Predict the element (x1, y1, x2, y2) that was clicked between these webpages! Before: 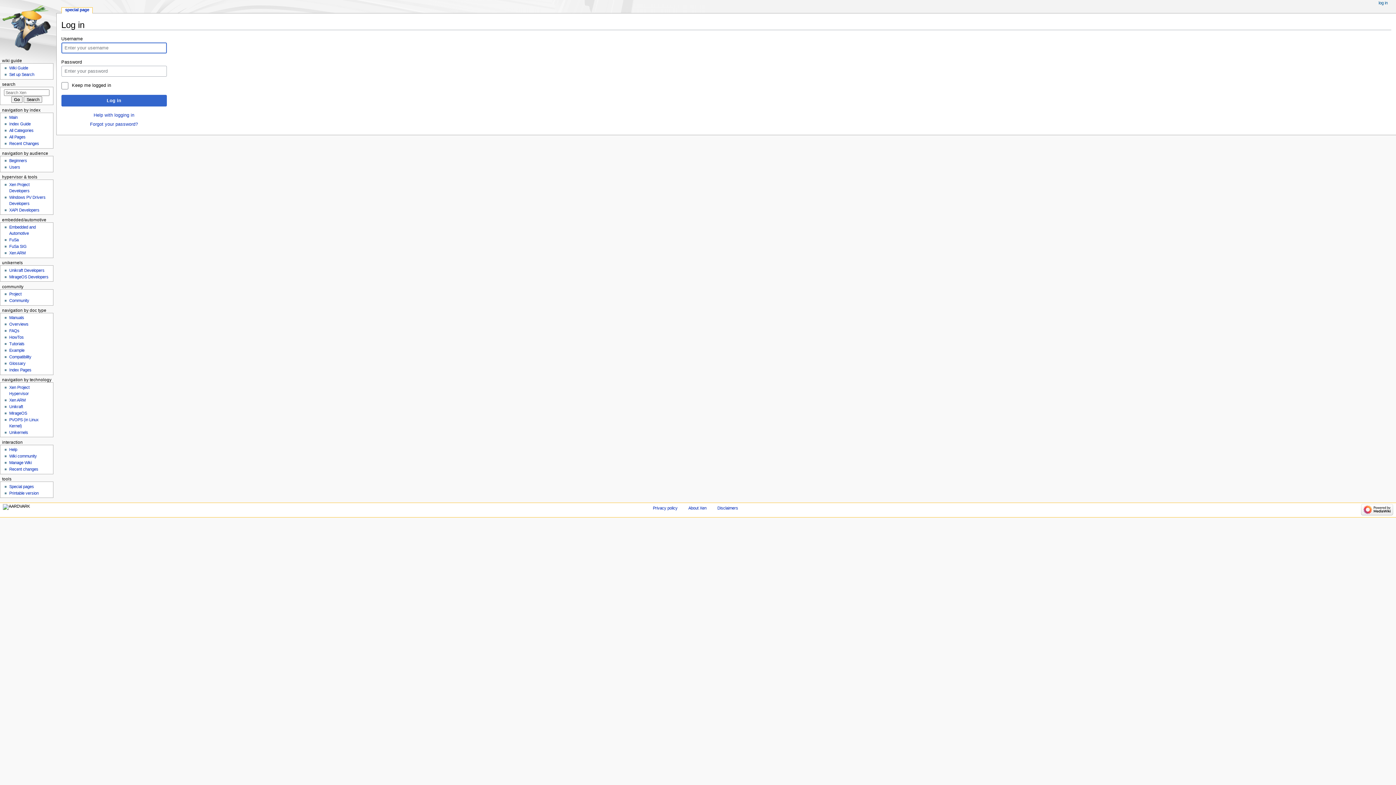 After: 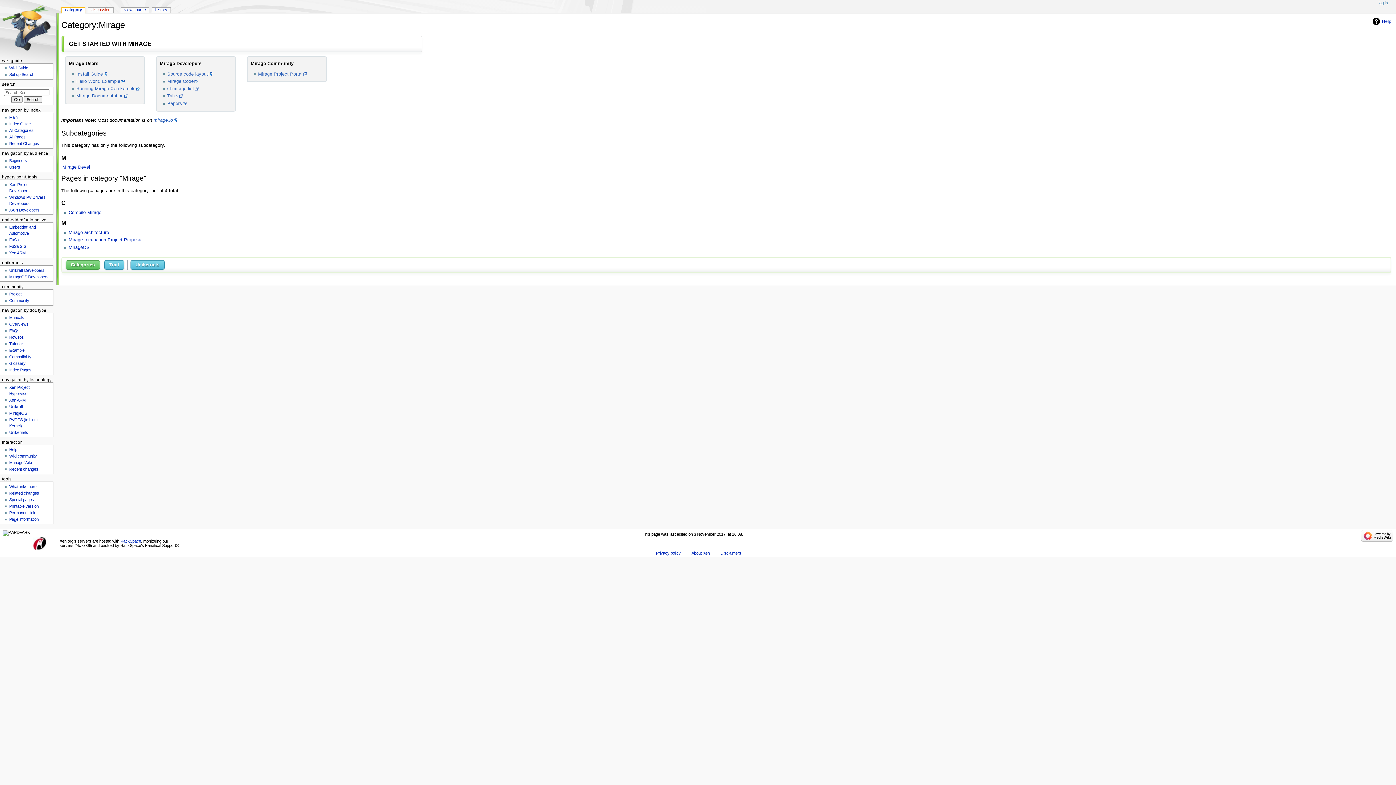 Action: bbox: (9, 411, 27, 415) label: MirageOS